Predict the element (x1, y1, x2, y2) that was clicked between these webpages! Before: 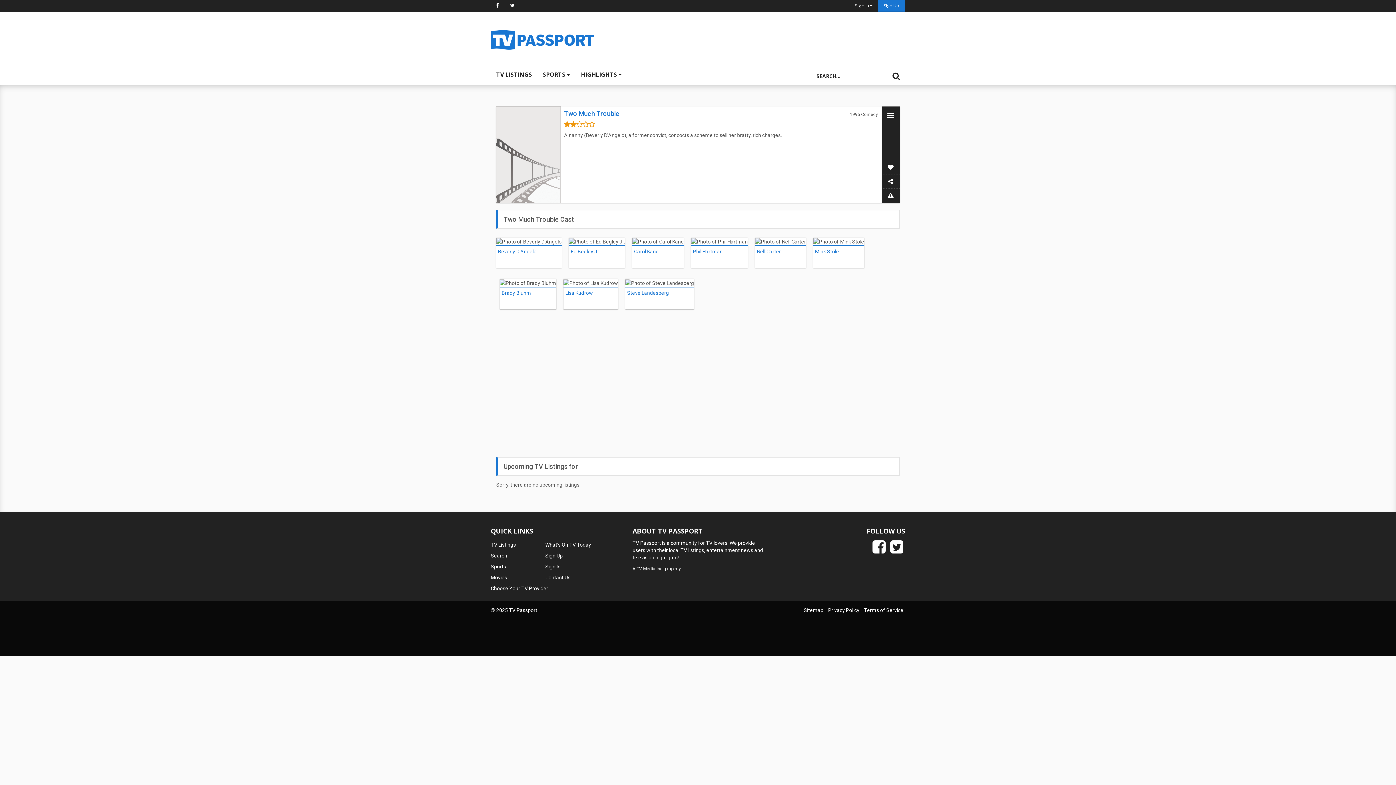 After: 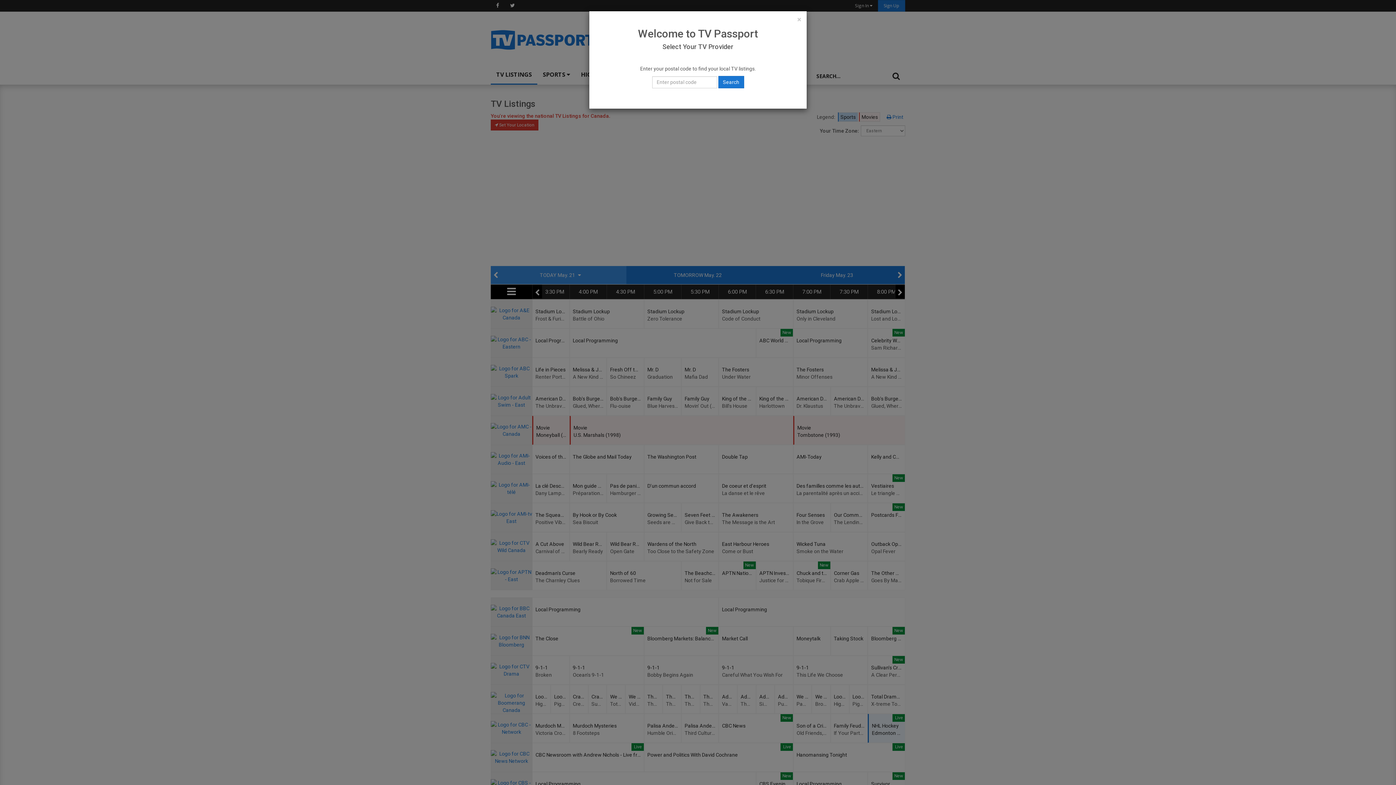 Action: bbox: (490, 30, 594, 50)